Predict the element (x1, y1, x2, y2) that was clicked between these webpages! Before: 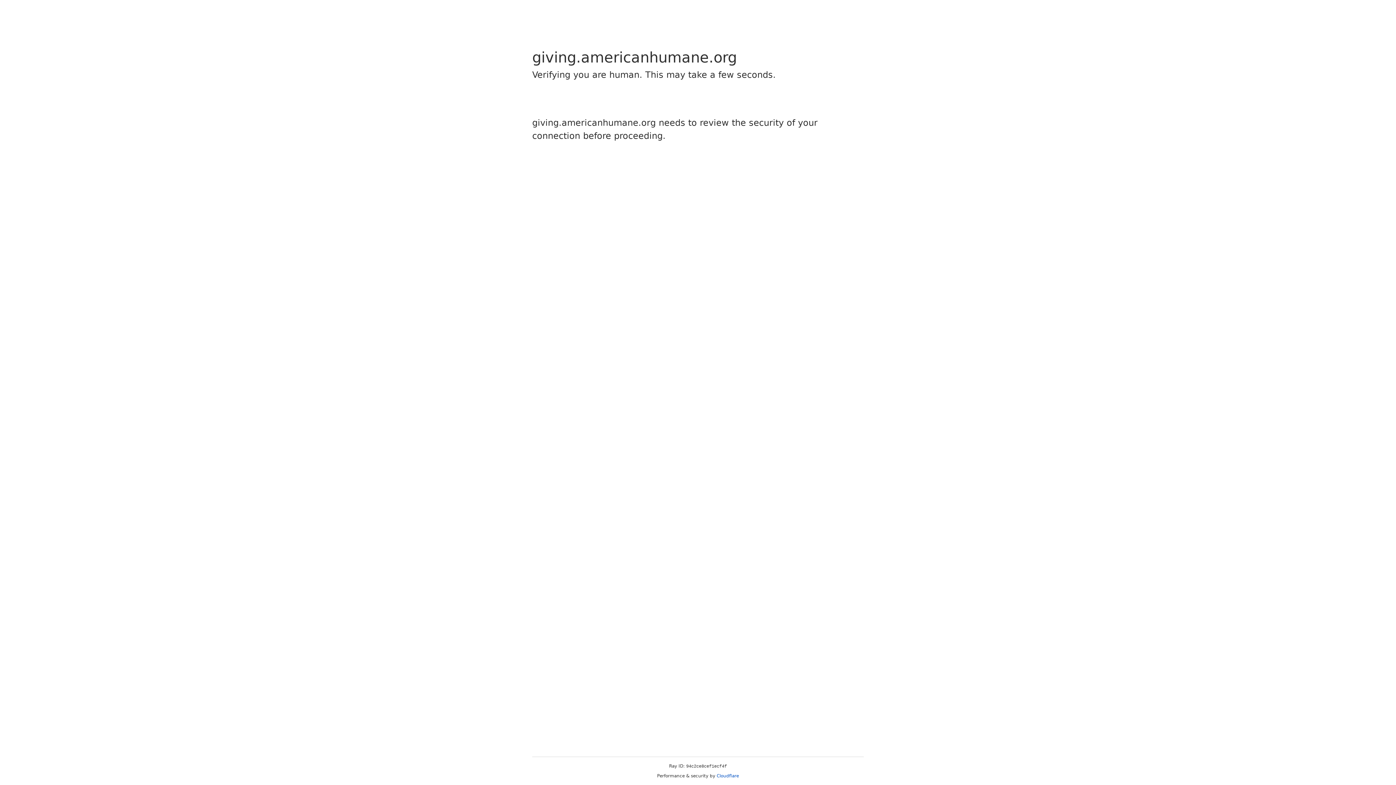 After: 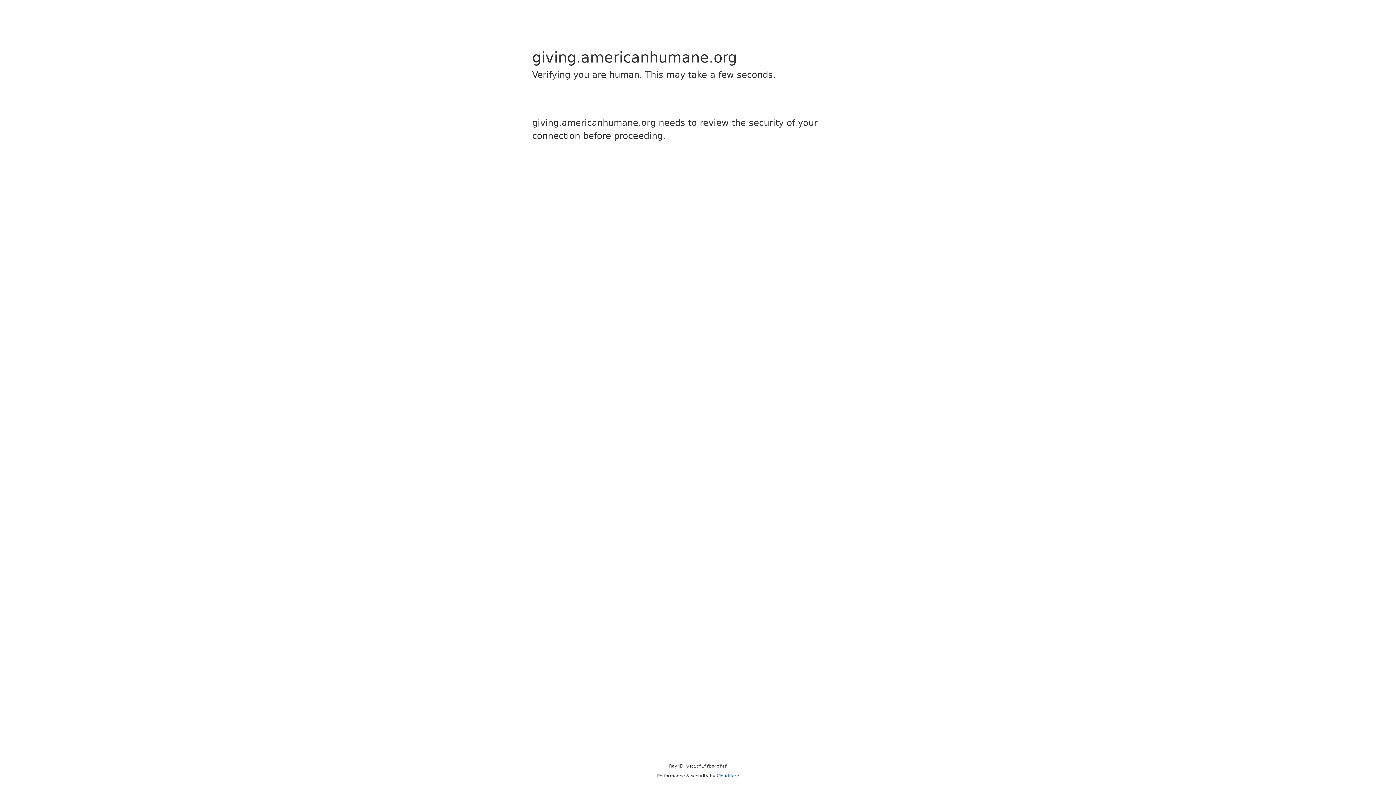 Action: label: Cloudflare bbox: (716, 773, 739, 778)